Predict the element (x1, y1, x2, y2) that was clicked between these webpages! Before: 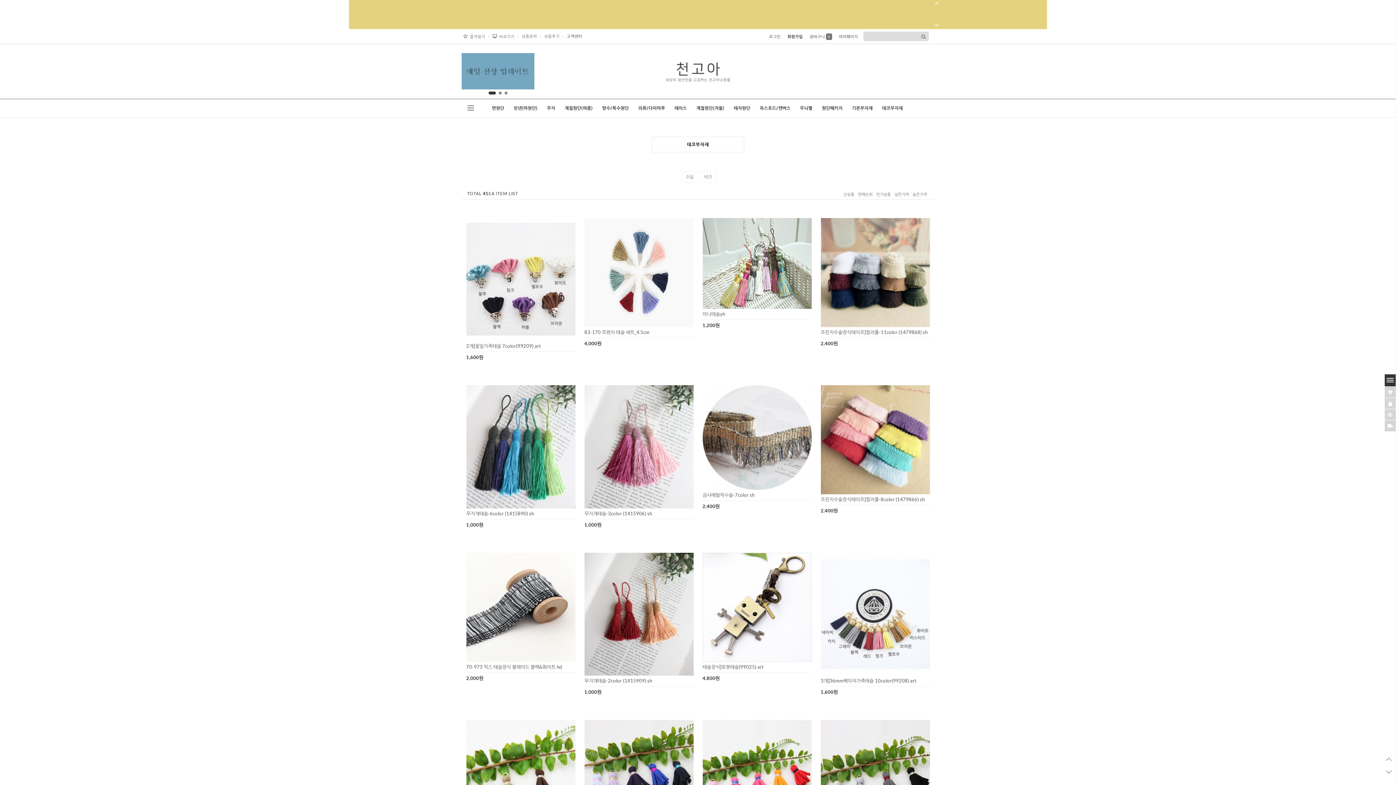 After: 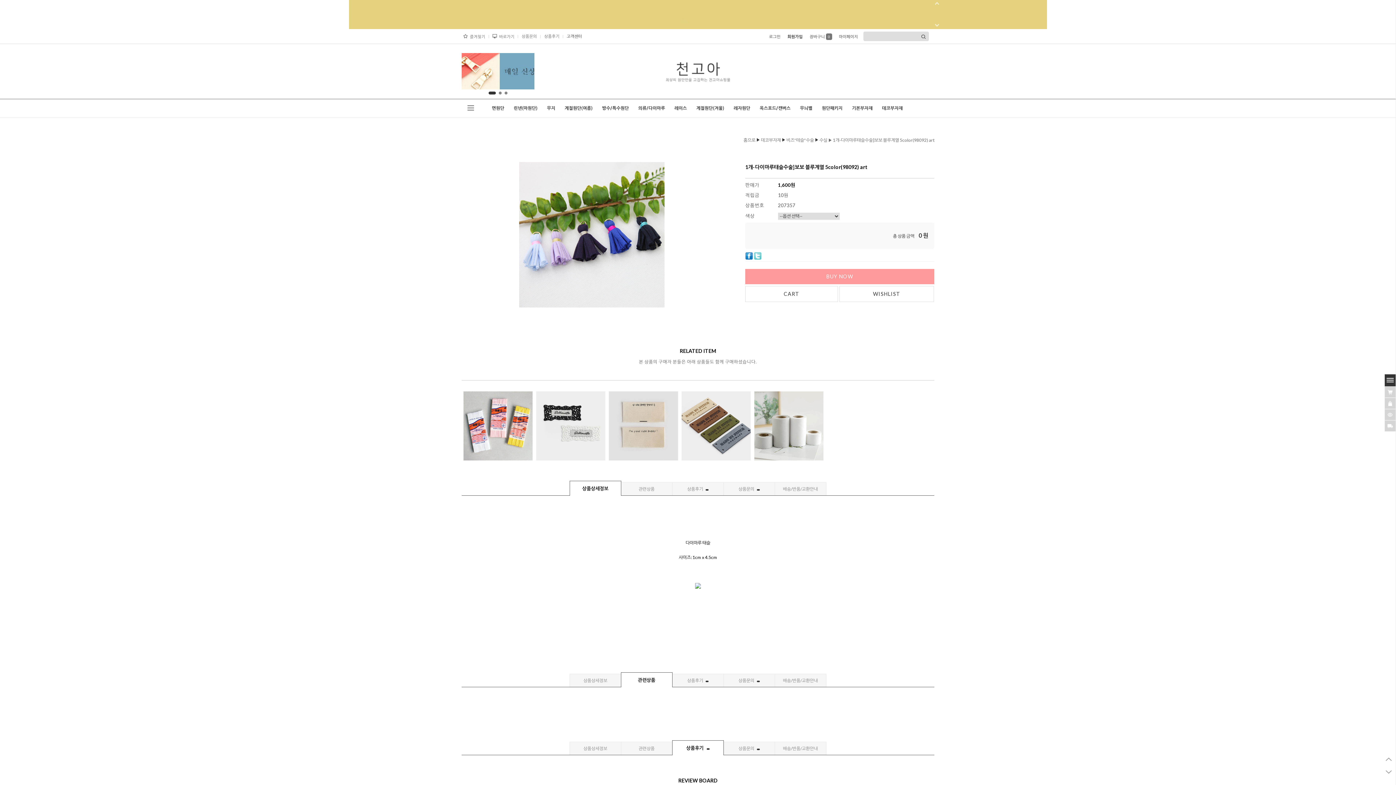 Action: bbox: (584, 721, 693, 726)